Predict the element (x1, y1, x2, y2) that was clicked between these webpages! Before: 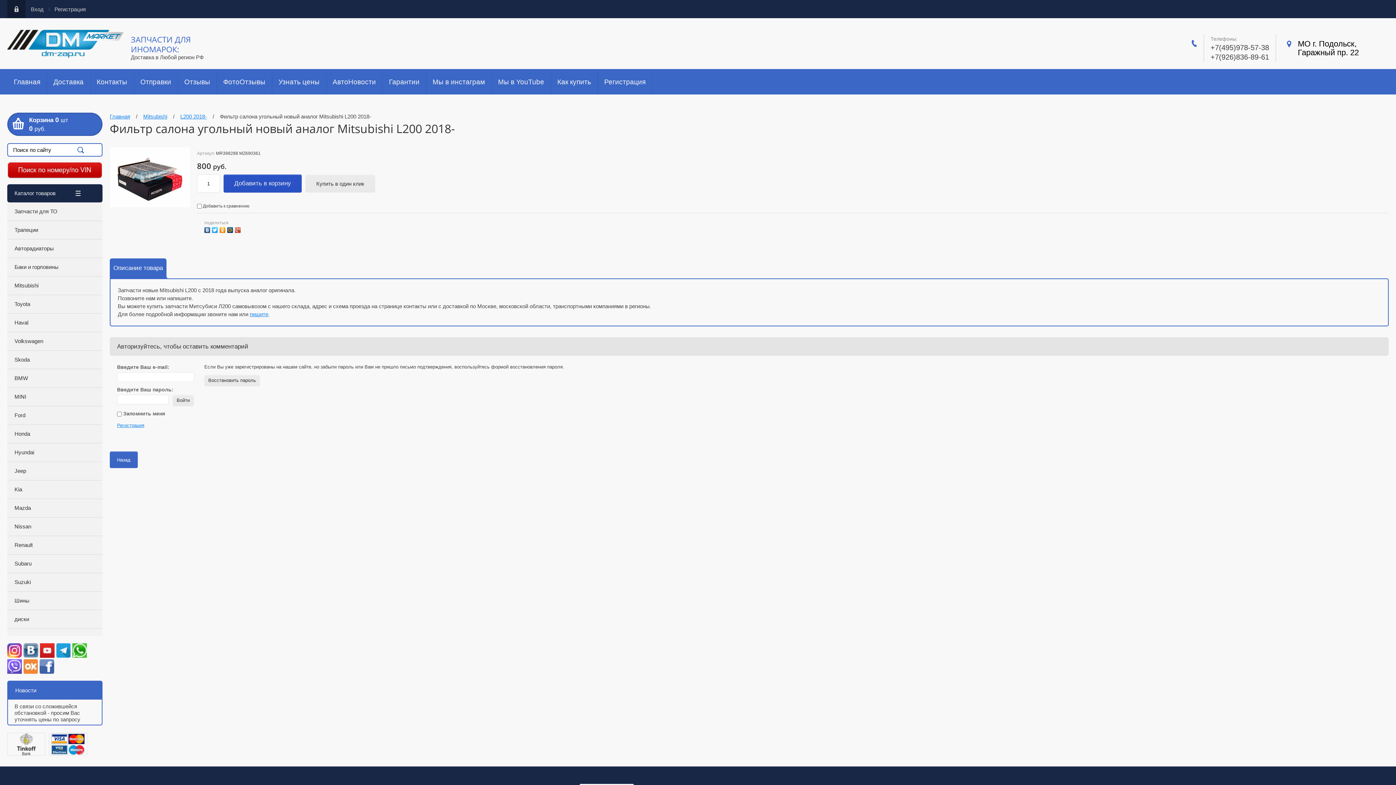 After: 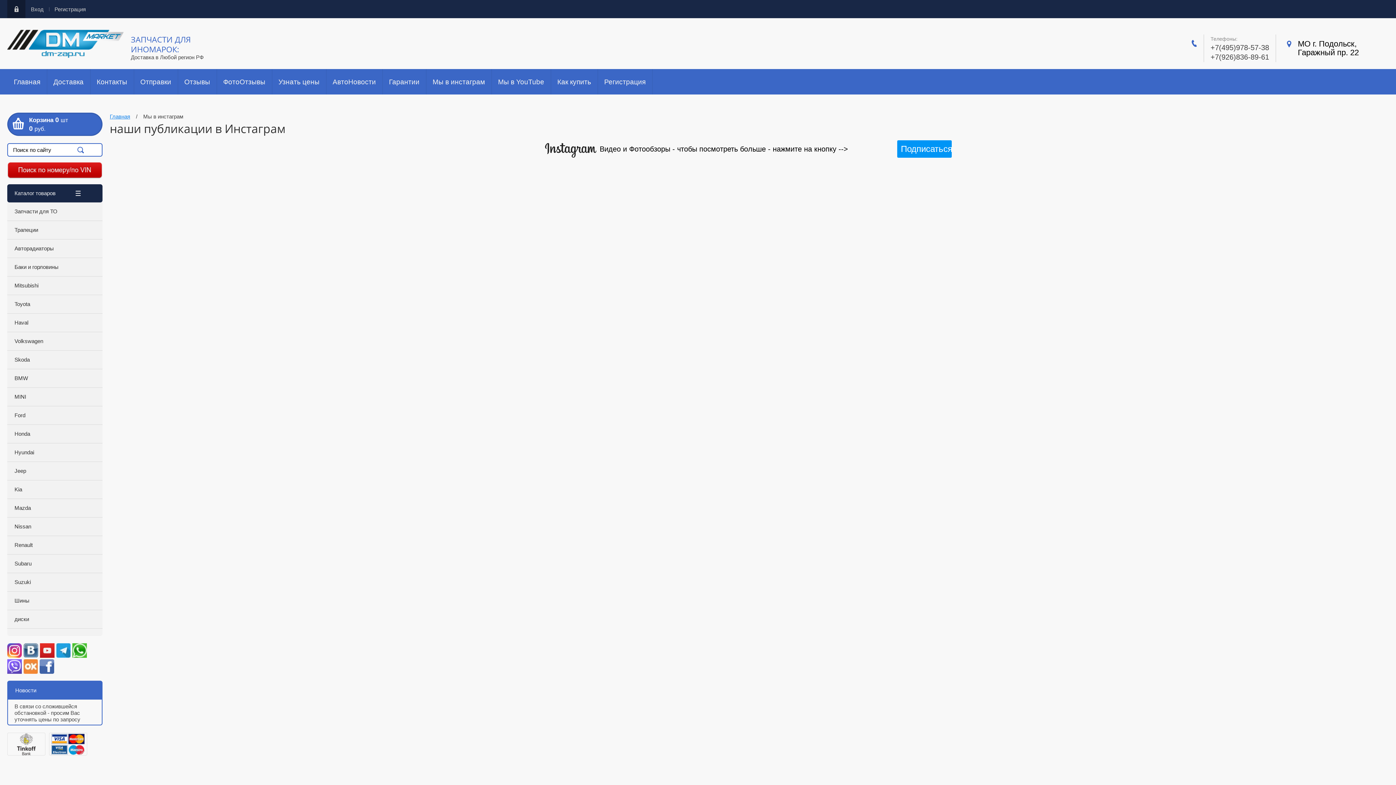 Action: label: Мы в инстаграм bbox: (426, 69, 491, 94)